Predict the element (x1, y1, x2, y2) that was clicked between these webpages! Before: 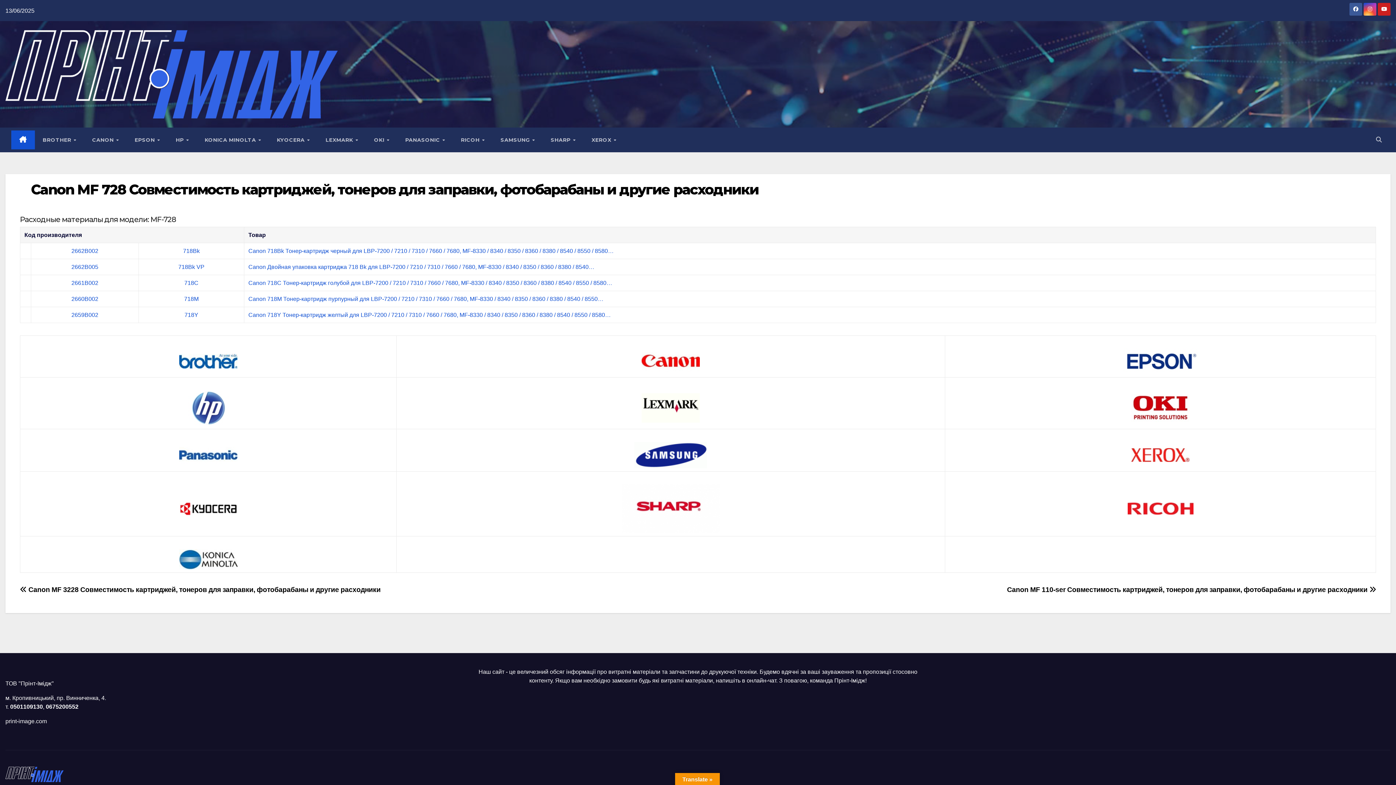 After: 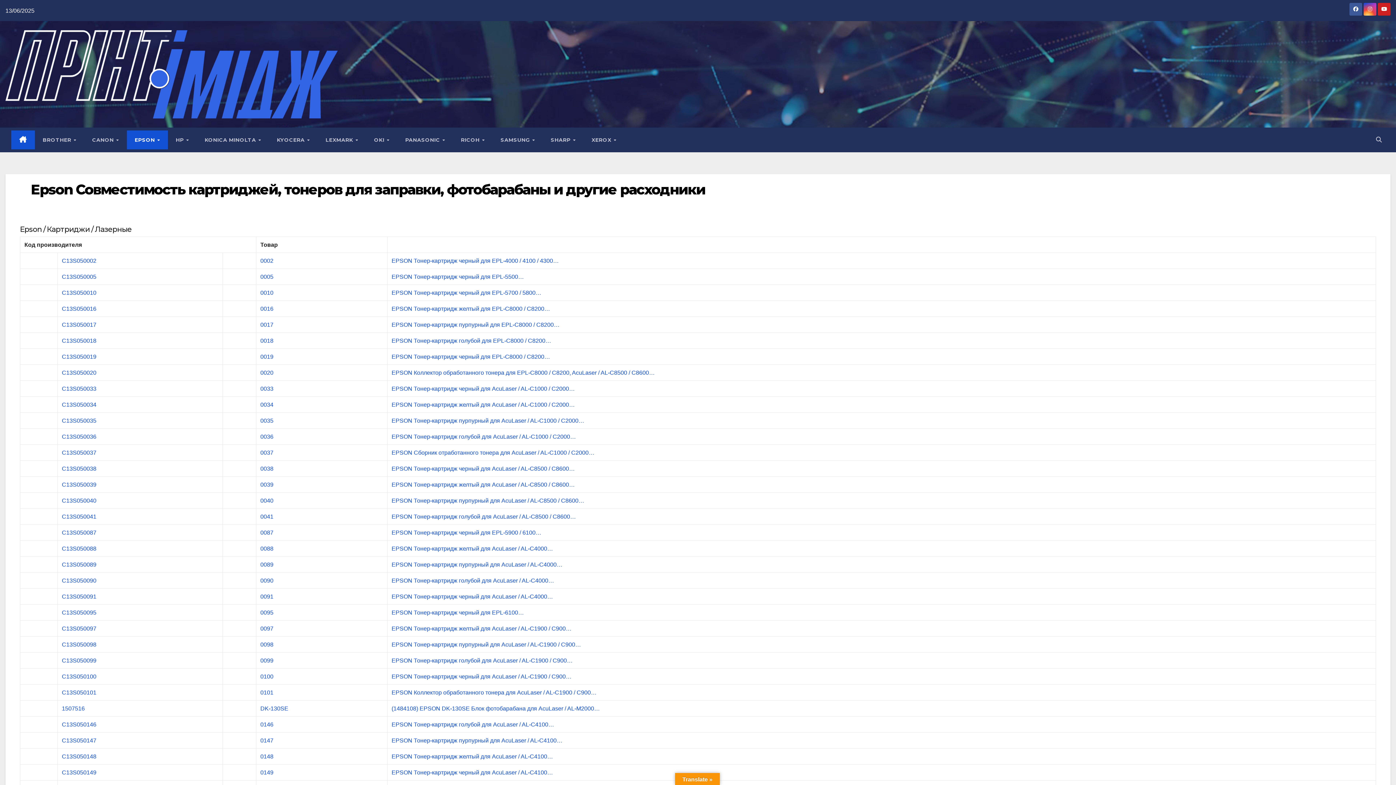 Action: bbox: (1123, 357, 1198, 363) label: 
